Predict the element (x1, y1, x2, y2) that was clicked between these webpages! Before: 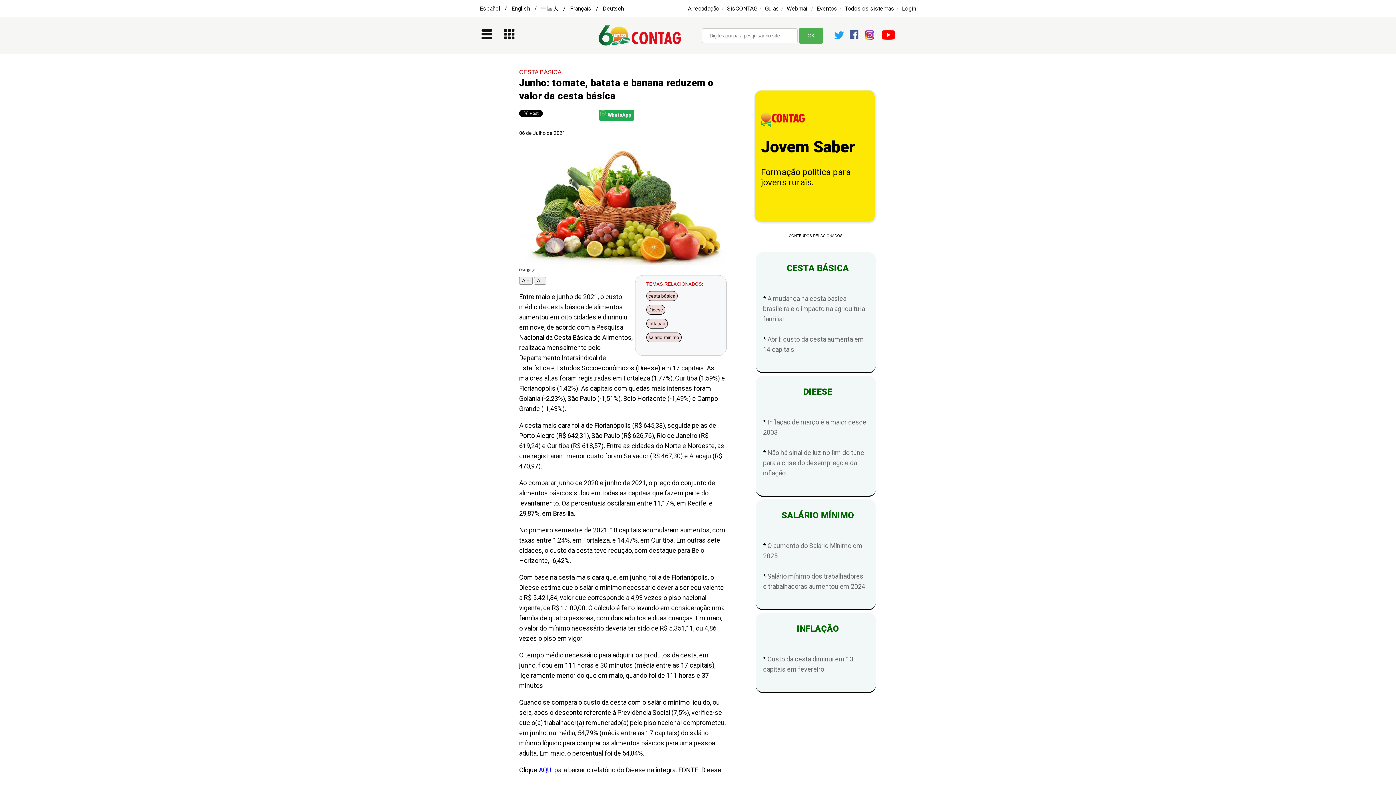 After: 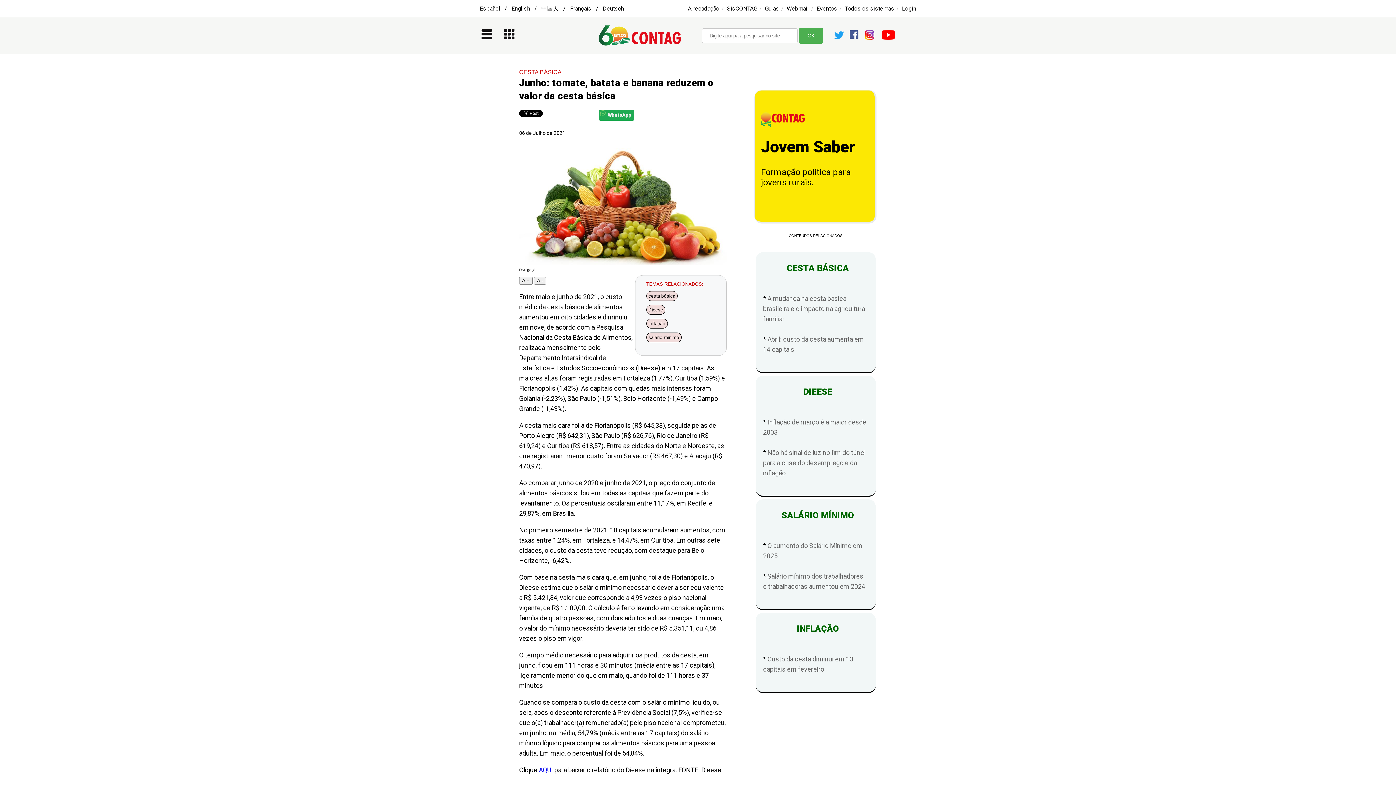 Action: bbox: (761, 120, 805, 128)